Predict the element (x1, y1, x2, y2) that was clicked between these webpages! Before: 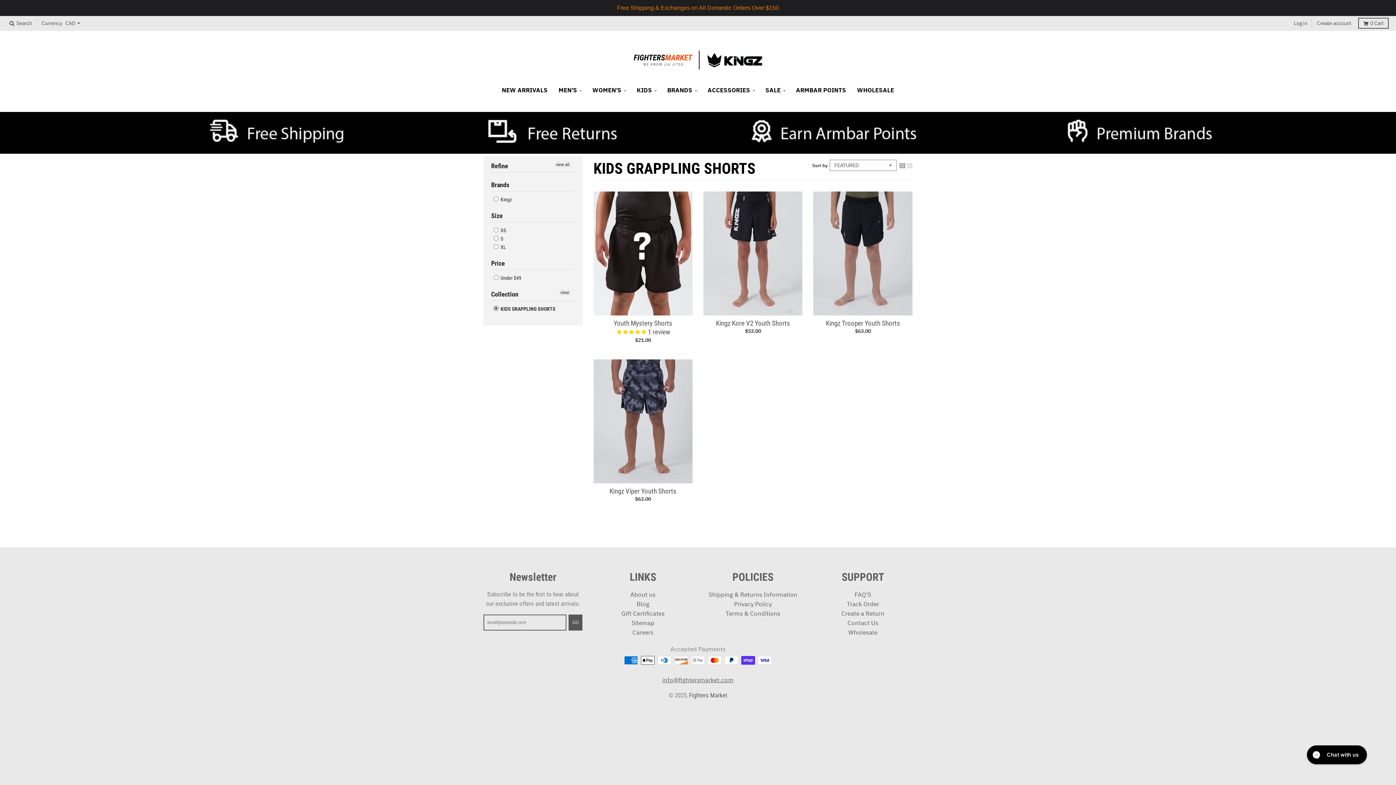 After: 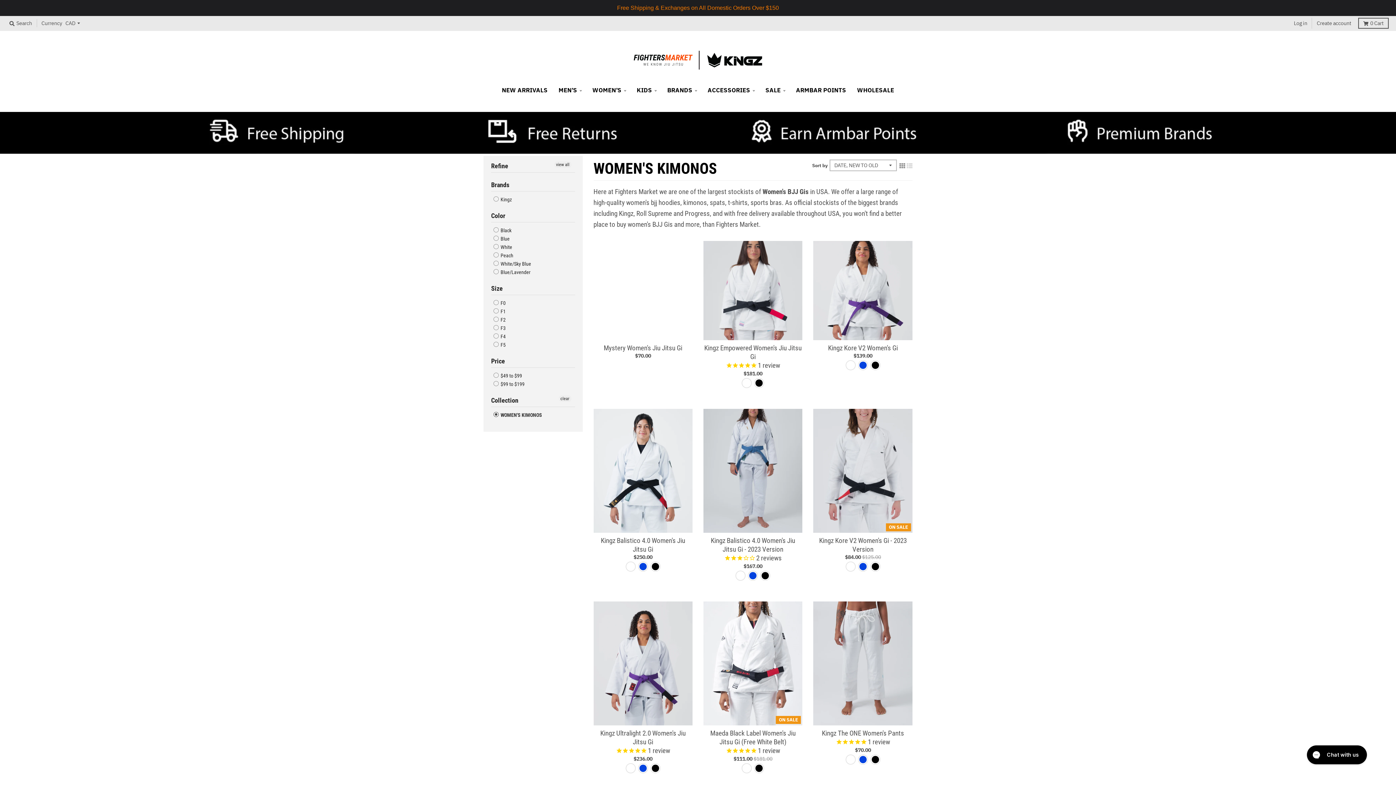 Action: bbox: (587, 82, 630, 97) label: WOMEN’S